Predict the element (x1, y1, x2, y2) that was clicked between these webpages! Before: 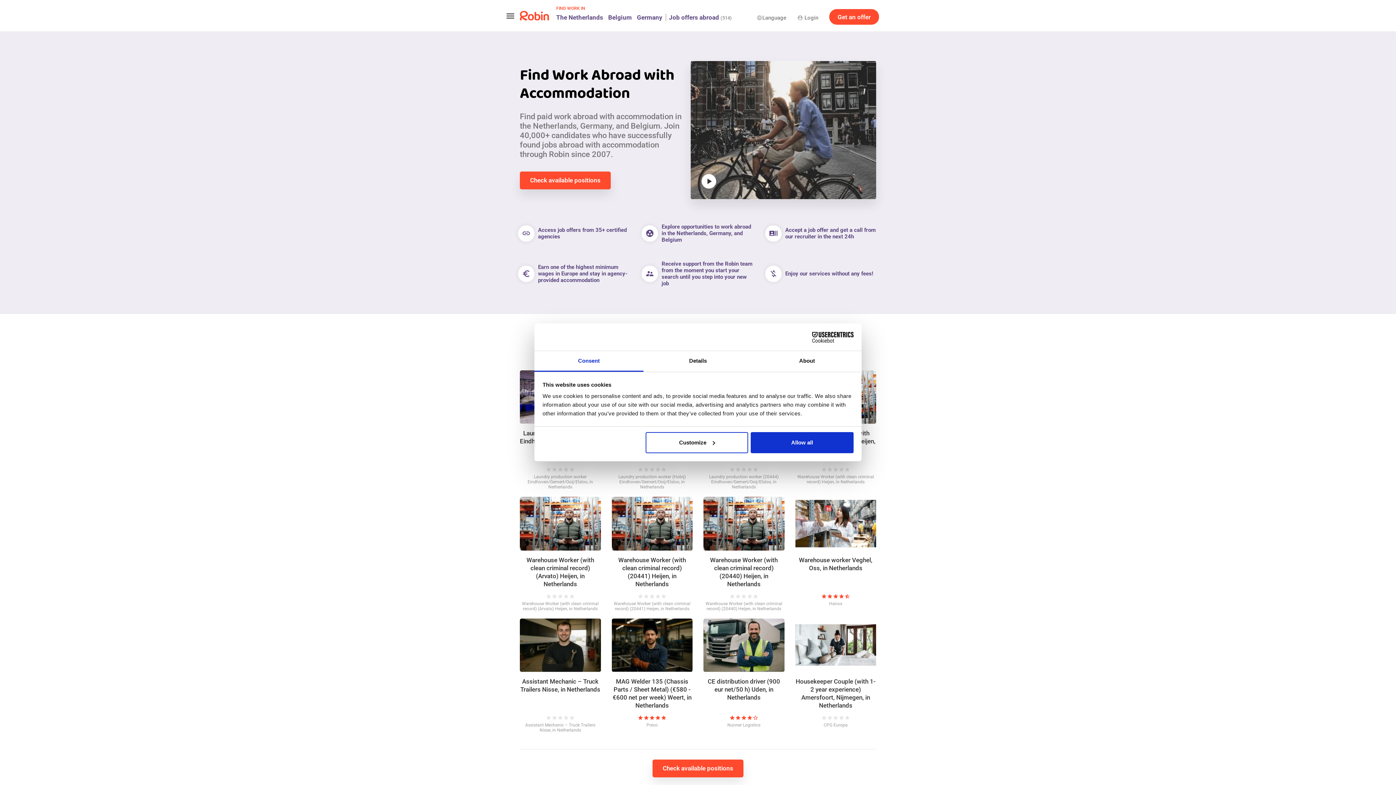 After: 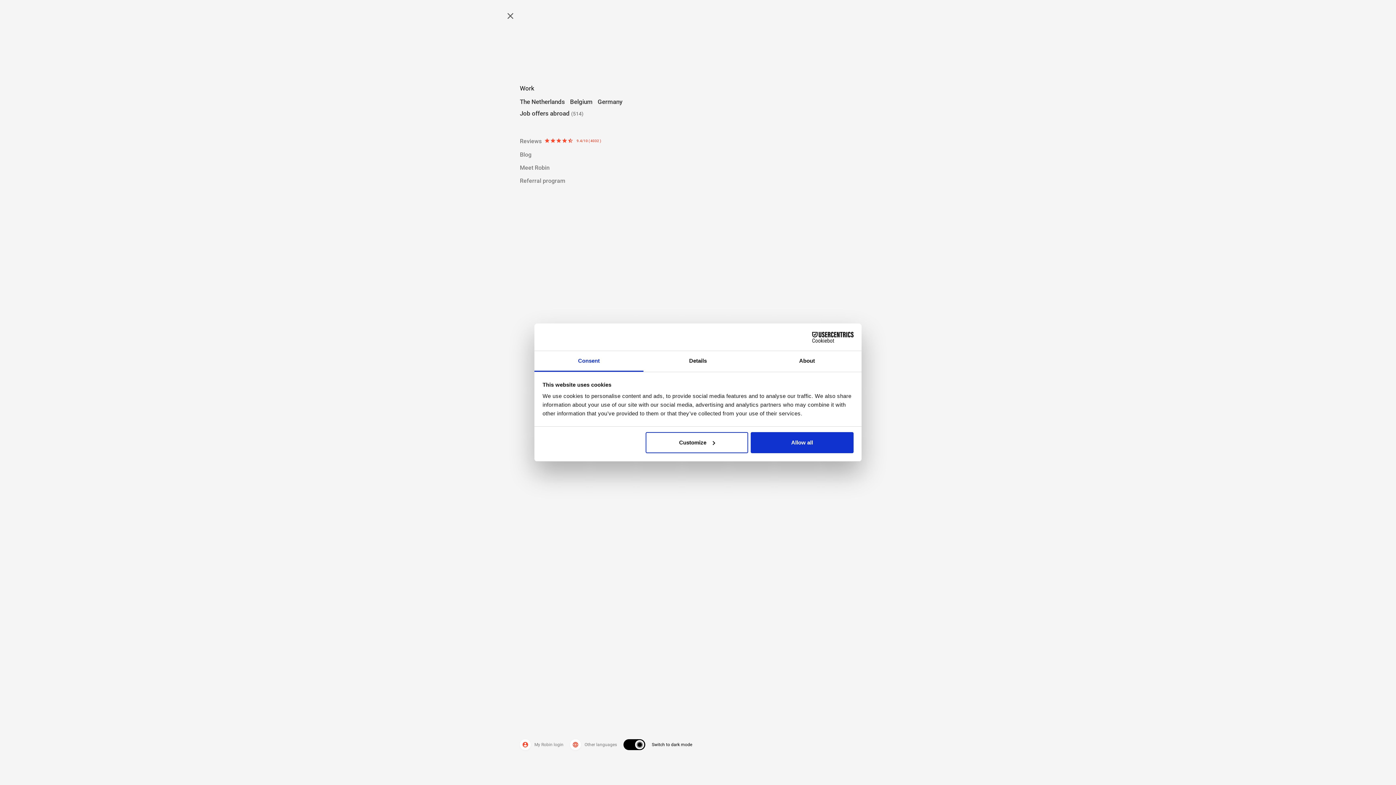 Action: bbox: (504, 9, 517, 22) label: menu
close